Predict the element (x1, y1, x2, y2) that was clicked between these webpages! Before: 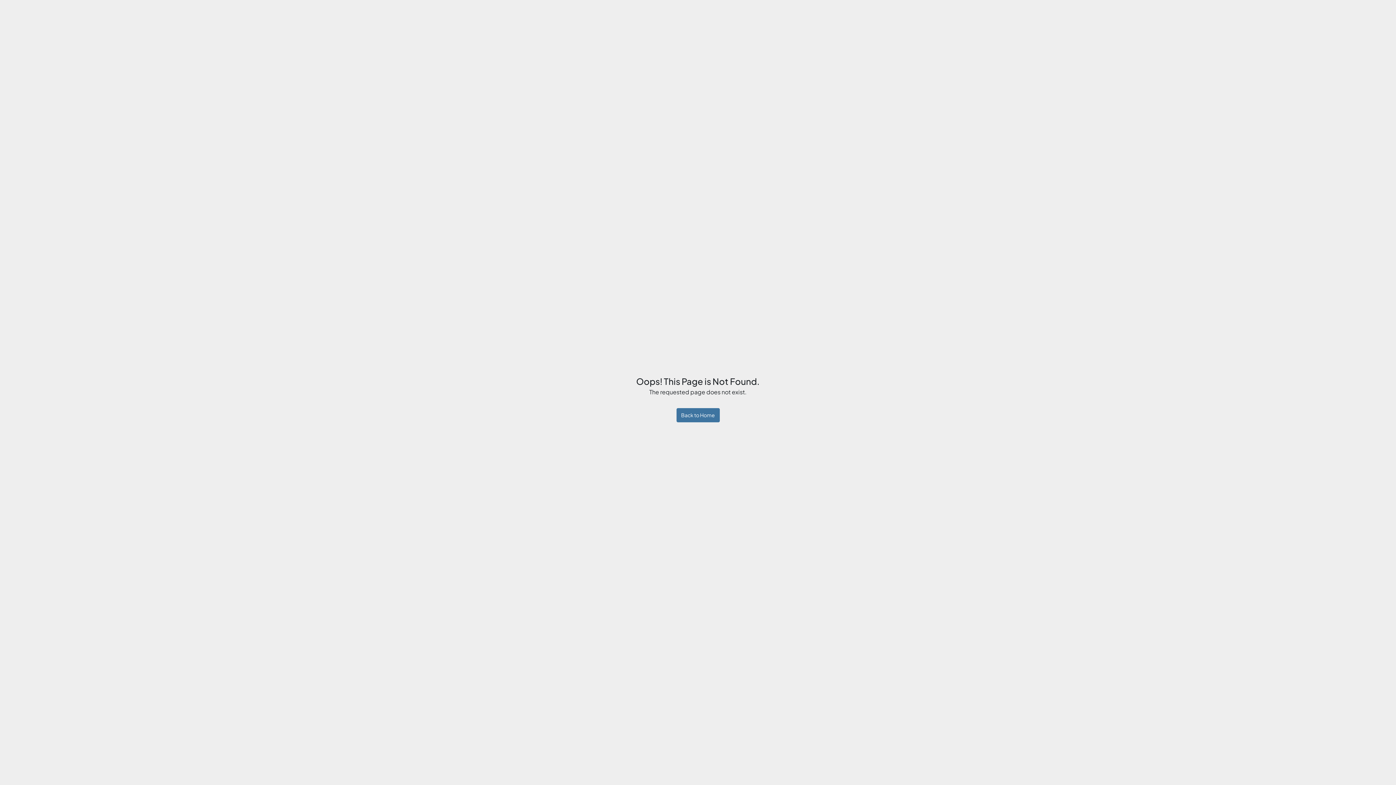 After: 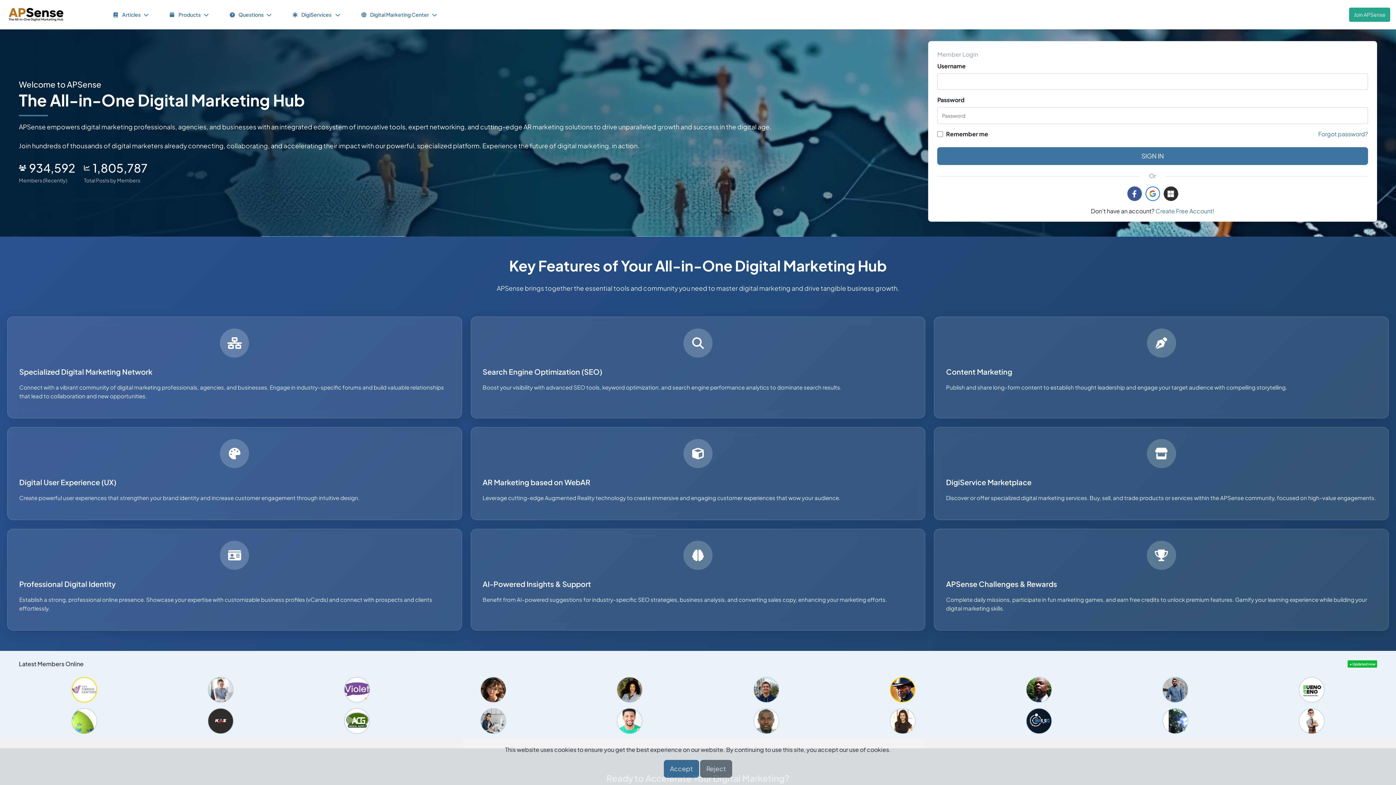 Action: label: Back to Home bbox: (676, 408, 719, 422)